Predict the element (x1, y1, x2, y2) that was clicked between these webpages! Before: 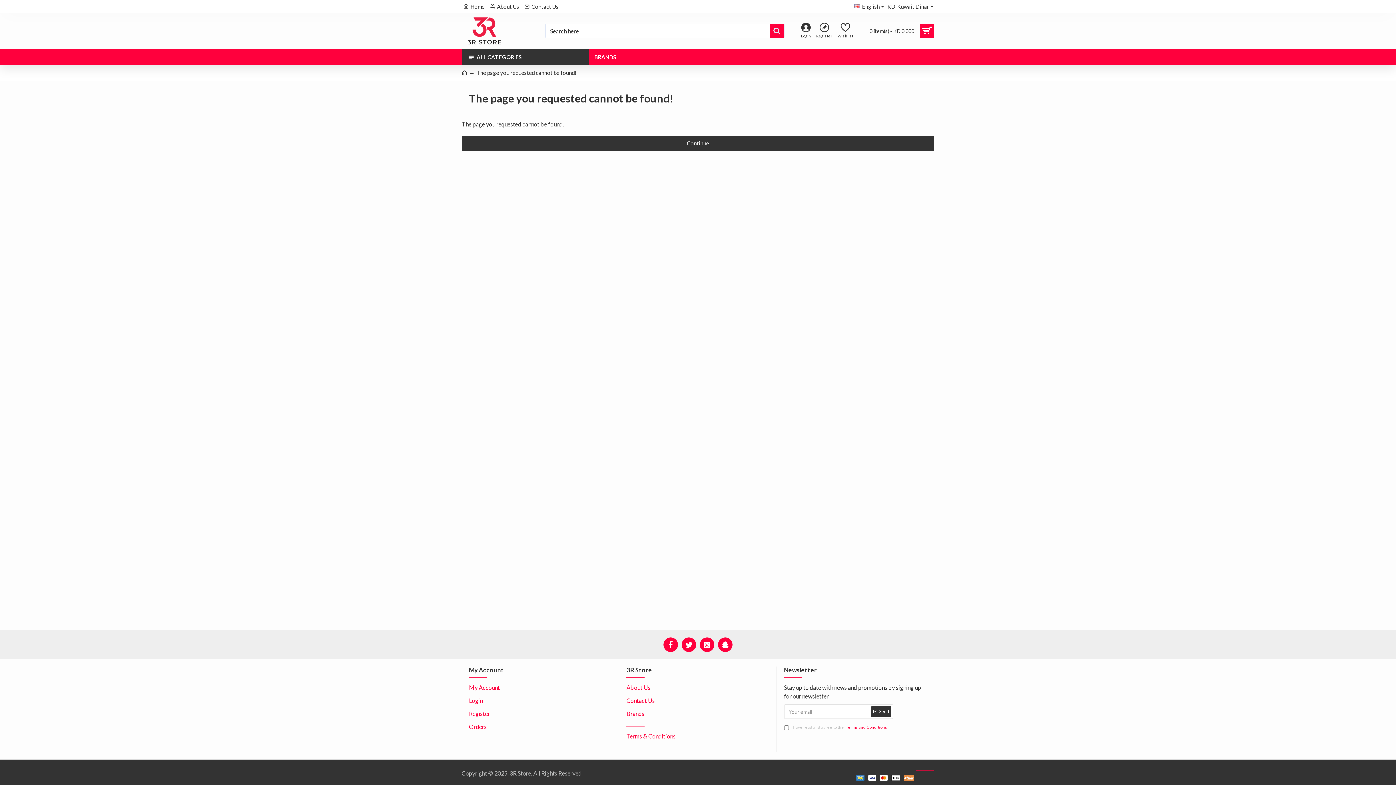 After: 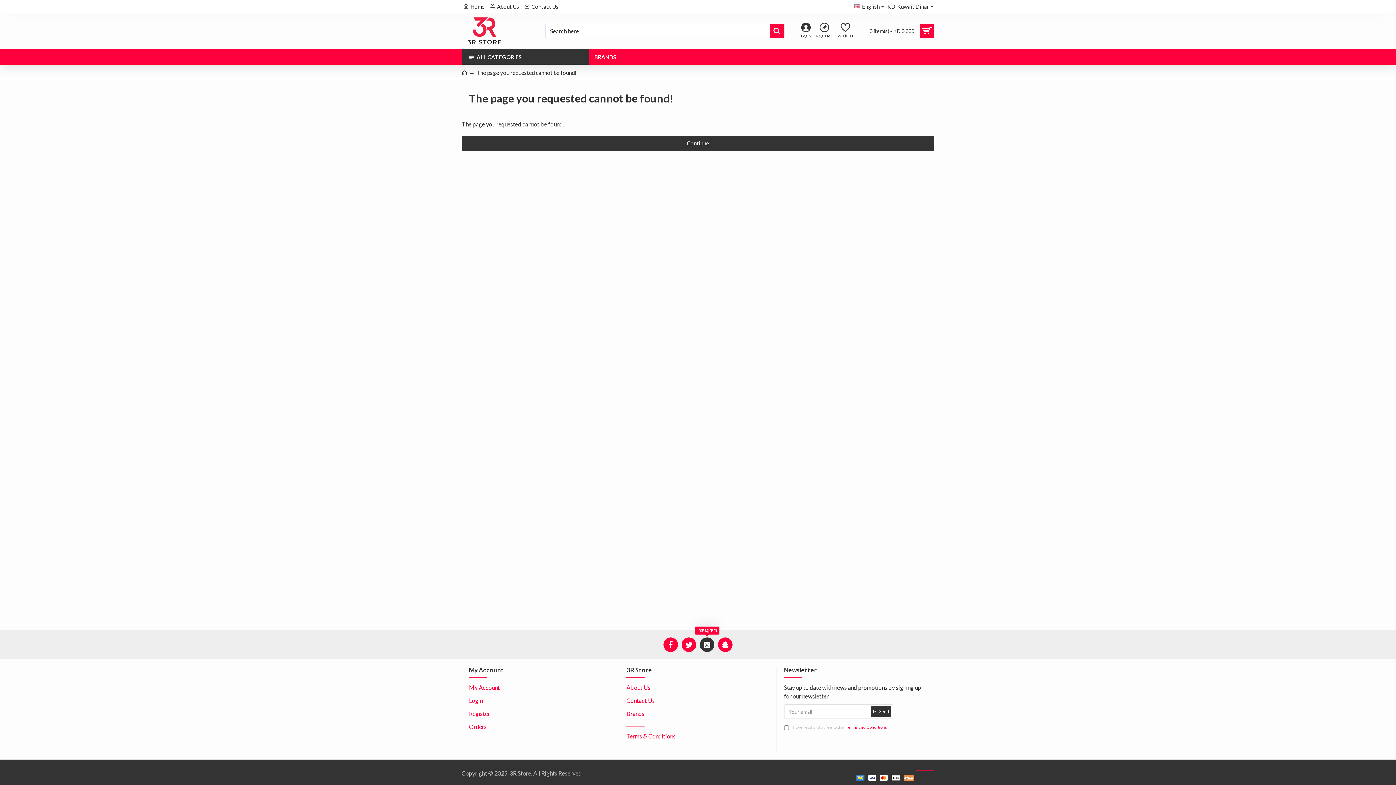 Action: bbox: (700, 637, 714, 652)